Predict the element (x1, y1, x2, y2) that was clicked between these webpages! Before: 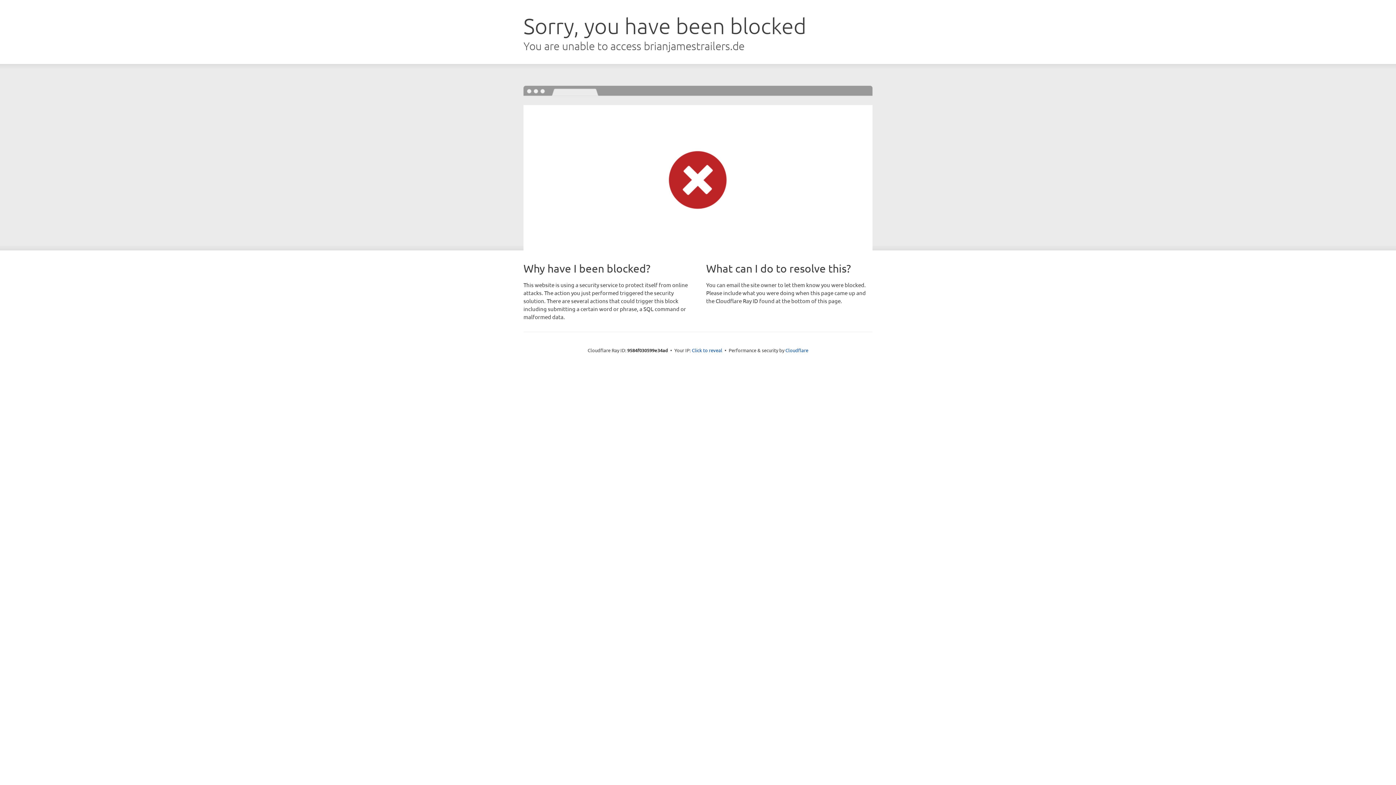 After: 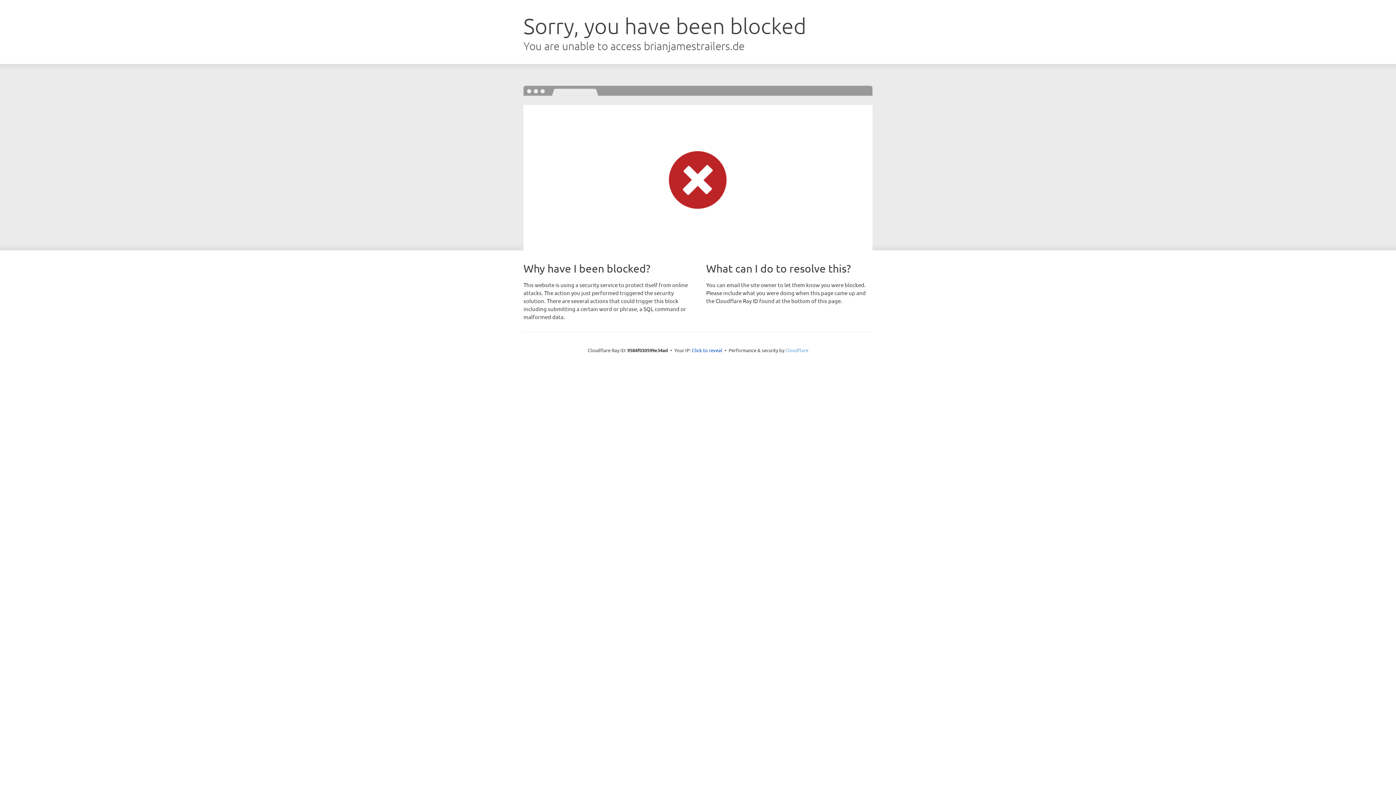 Action: label: Cloudflare bbox: (785, 347, 808, 353)